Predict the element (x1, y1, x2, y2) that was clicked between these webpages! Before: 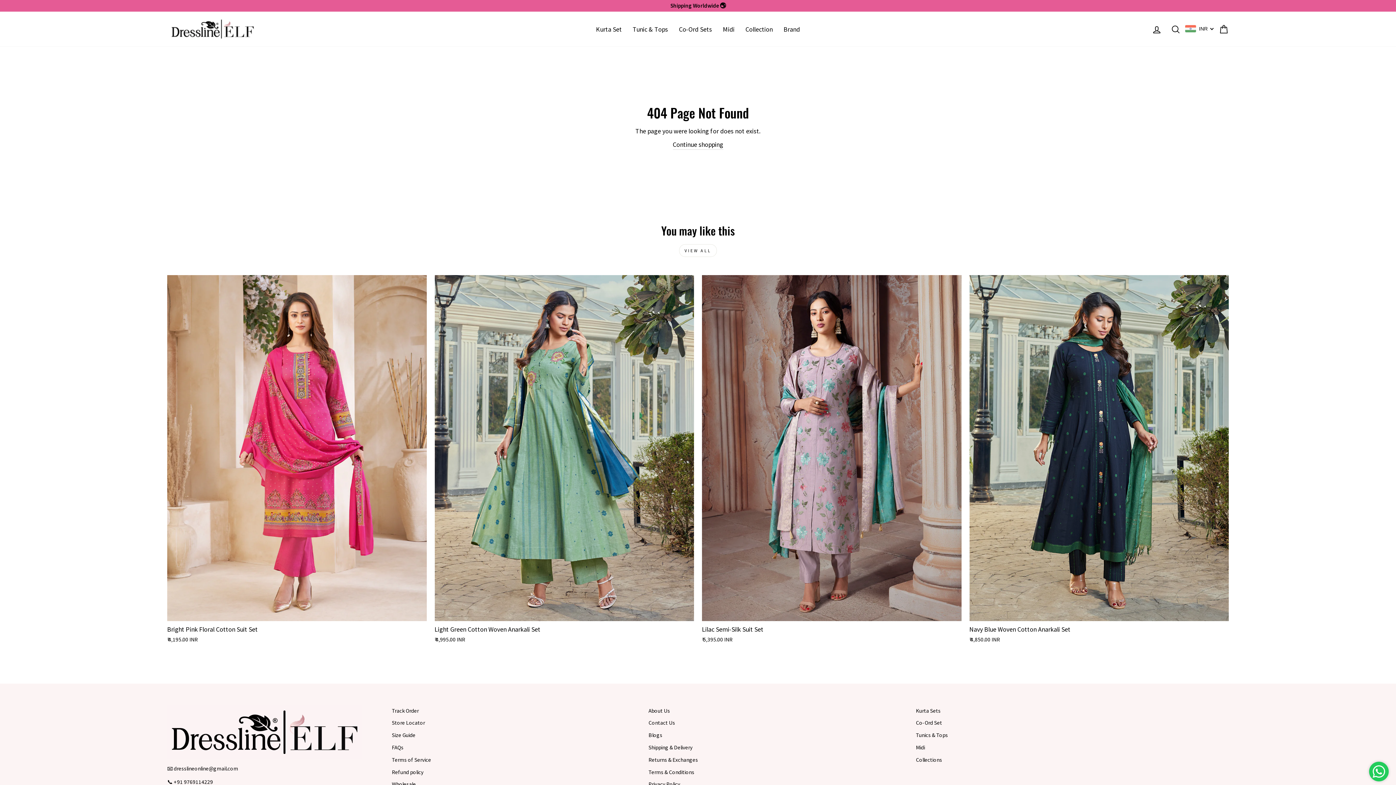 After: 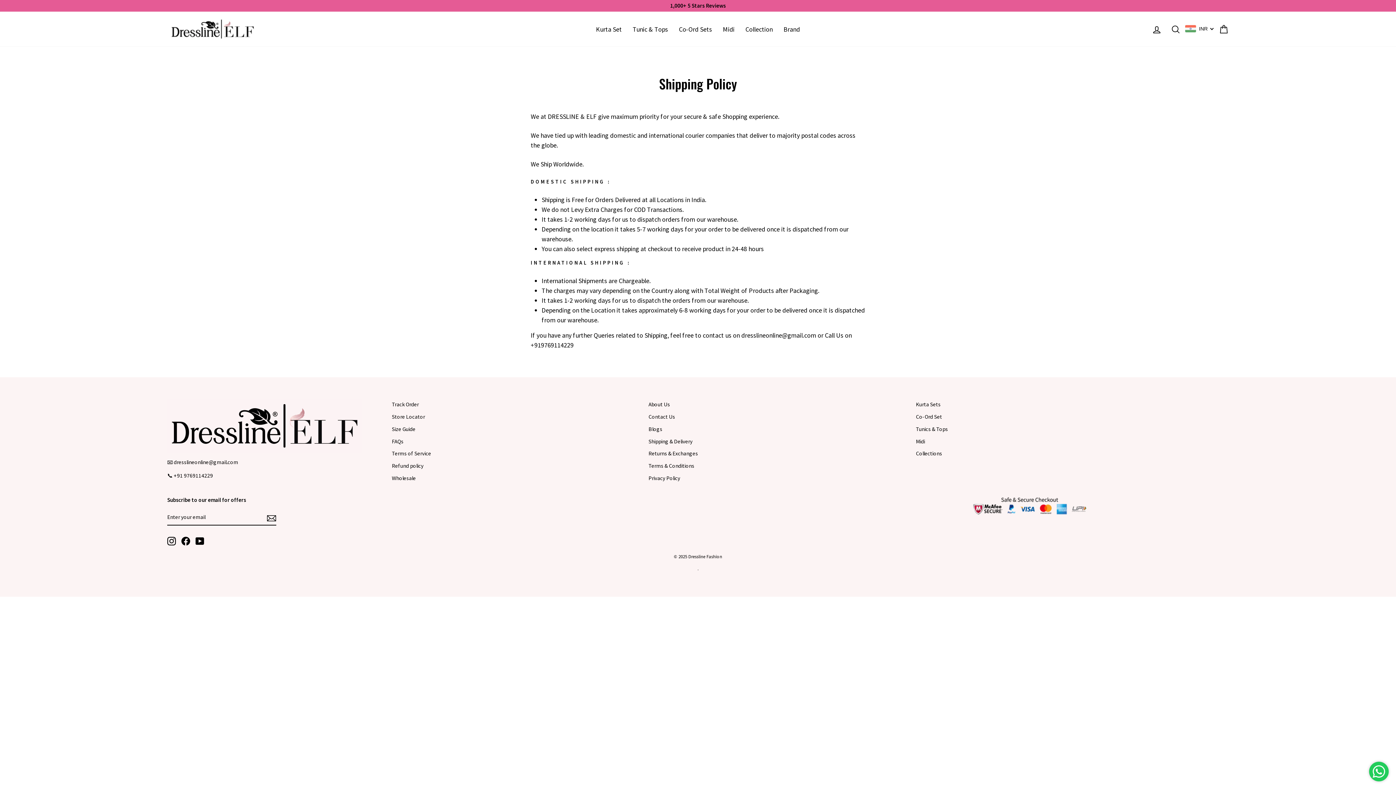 Action: label: Shipping & Delivery bbox: (648, 742, 692, 753)